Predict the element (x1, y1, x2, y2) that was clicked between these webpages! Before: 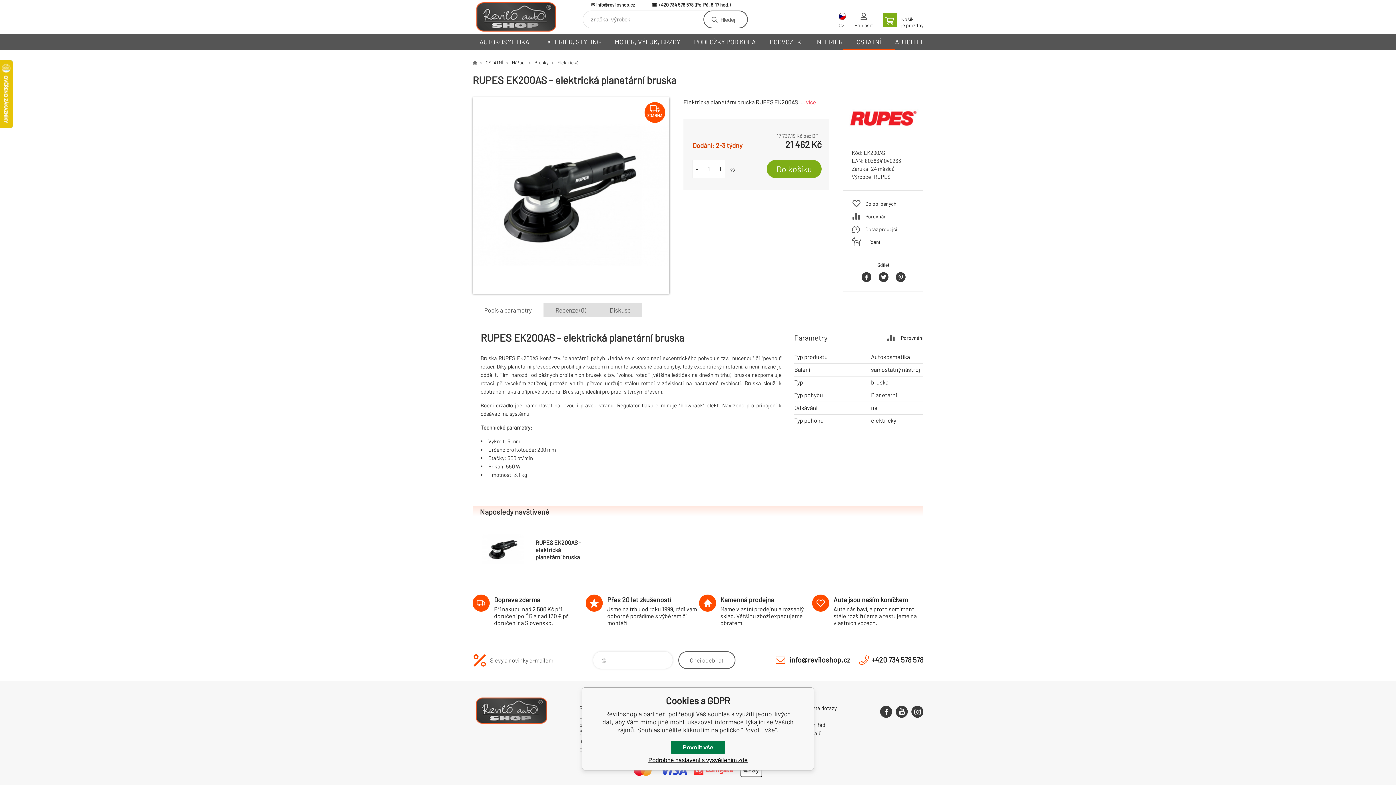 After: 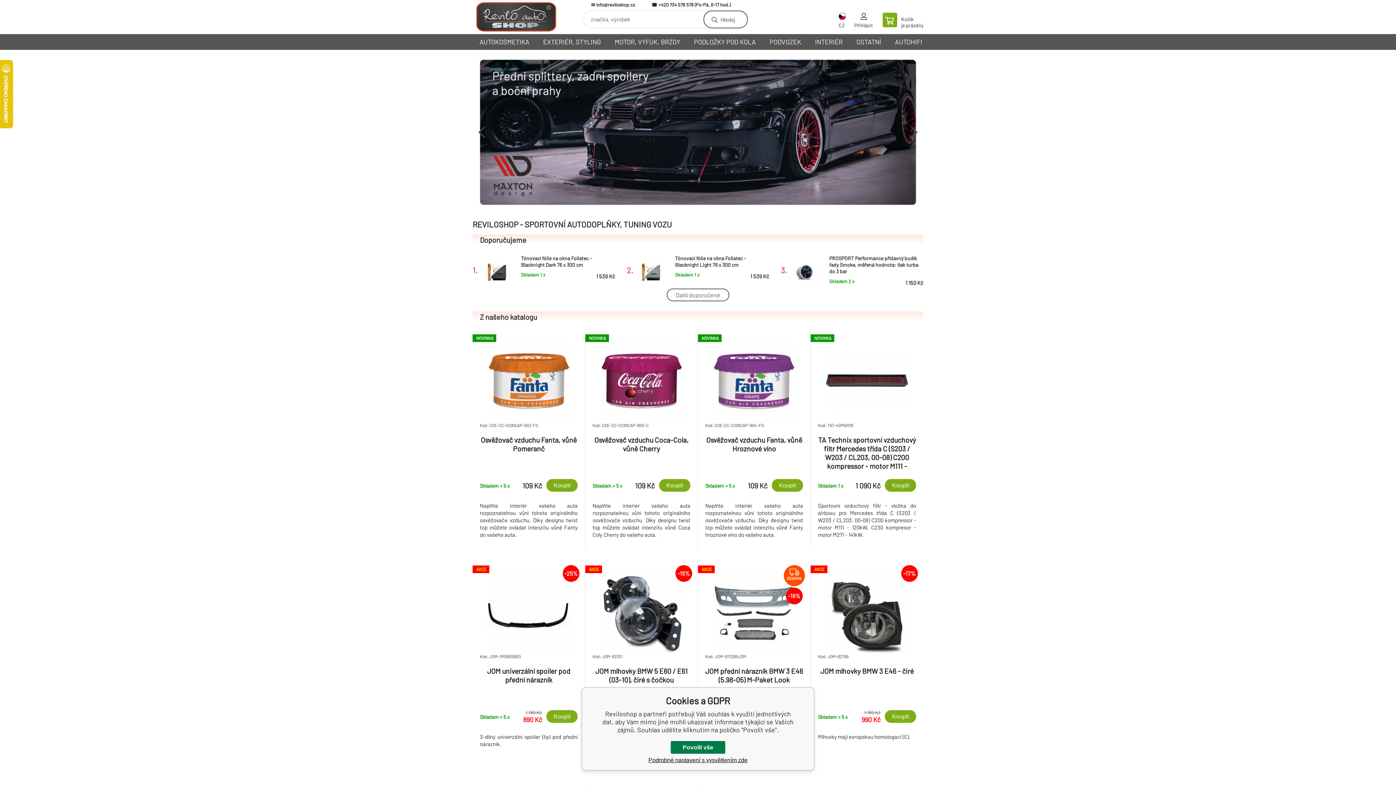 Action: bbox: (472, 60, 477, 64) label: Hlavní stránka